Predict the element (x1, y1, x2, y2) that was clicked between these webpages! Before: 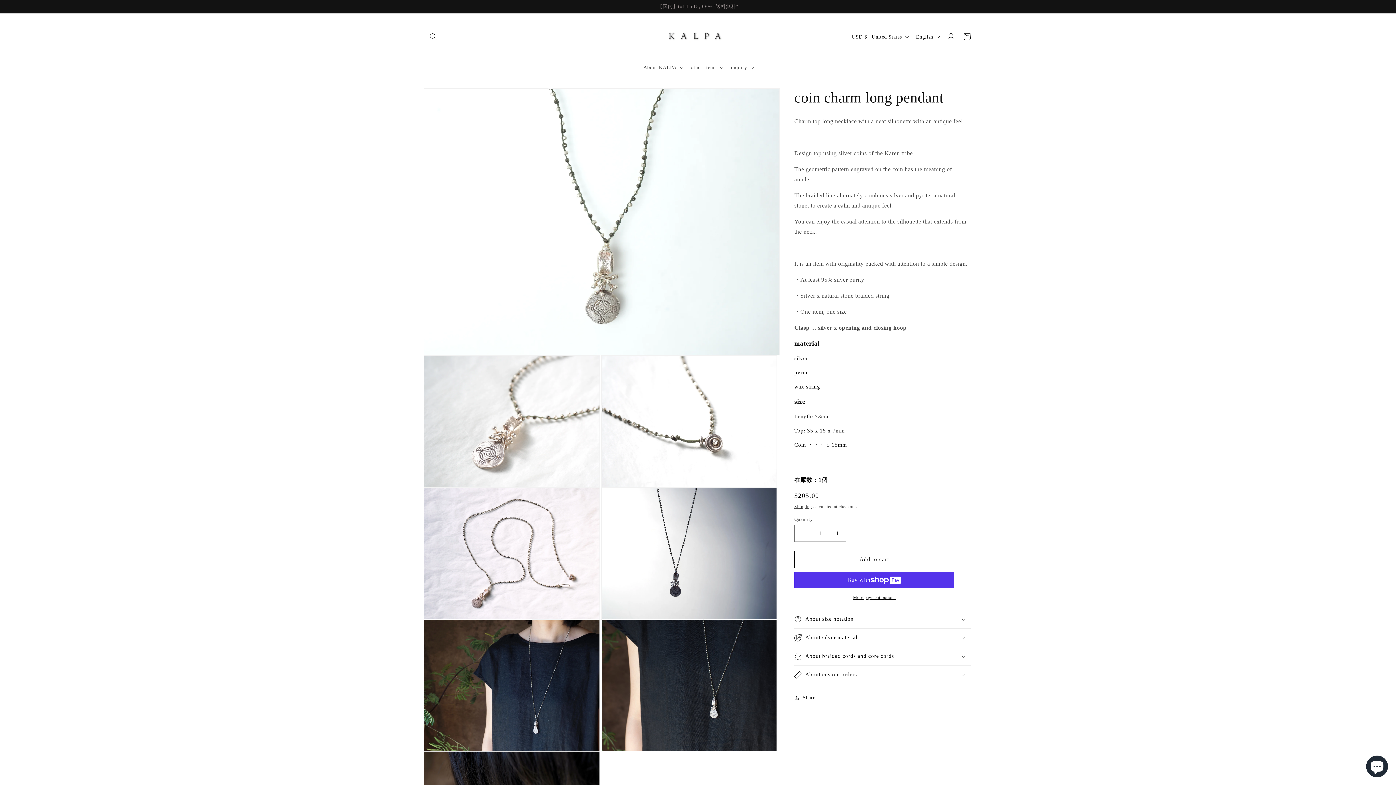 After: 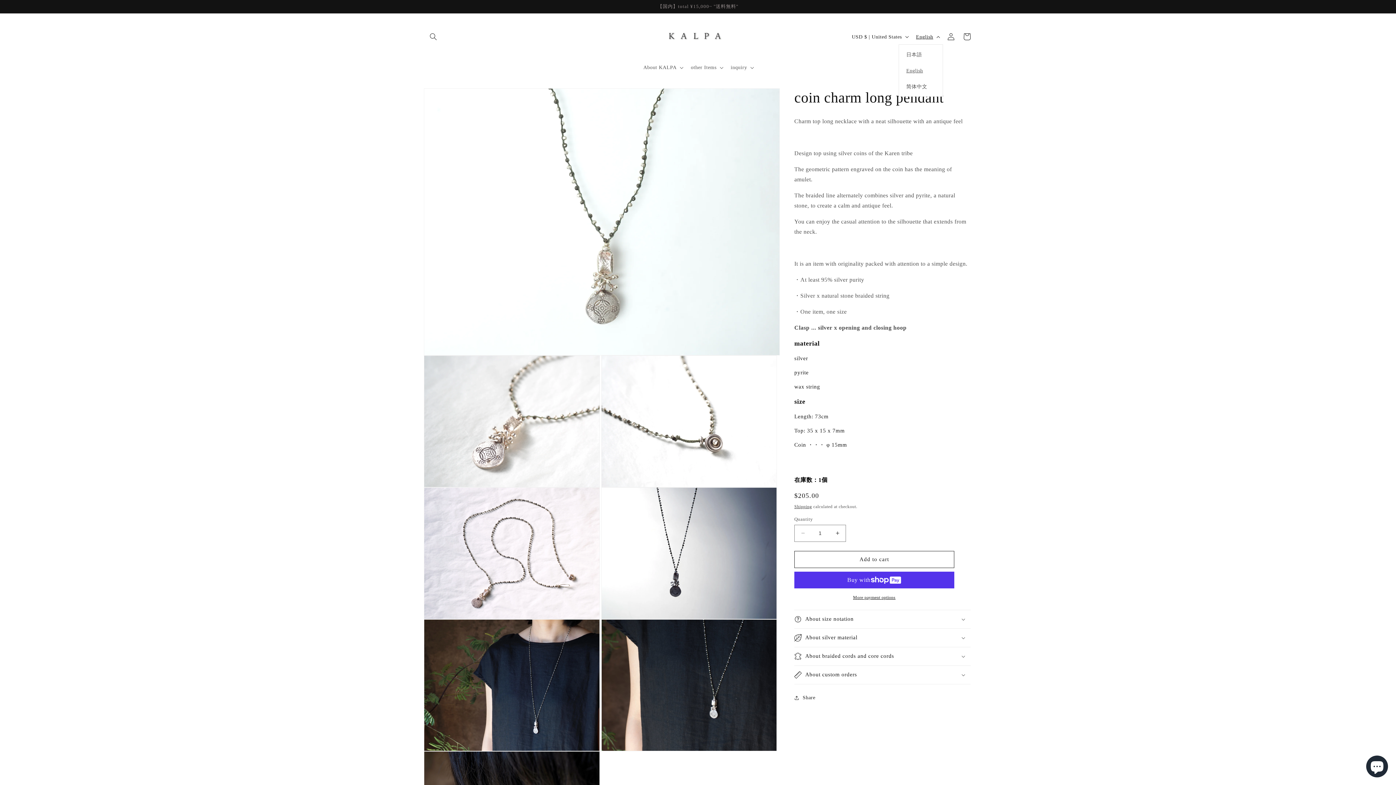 Action: label: English bbox: (911, 29, 943, 44)